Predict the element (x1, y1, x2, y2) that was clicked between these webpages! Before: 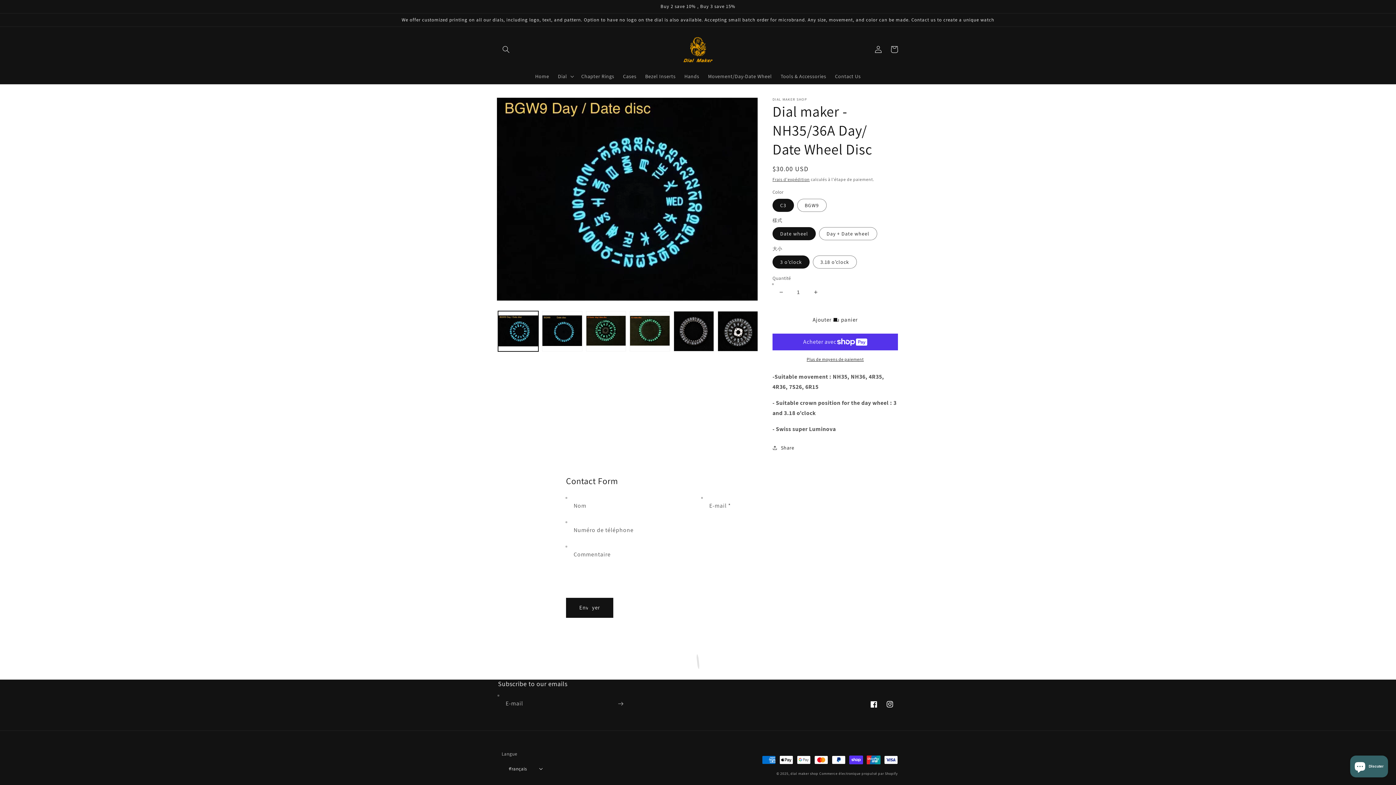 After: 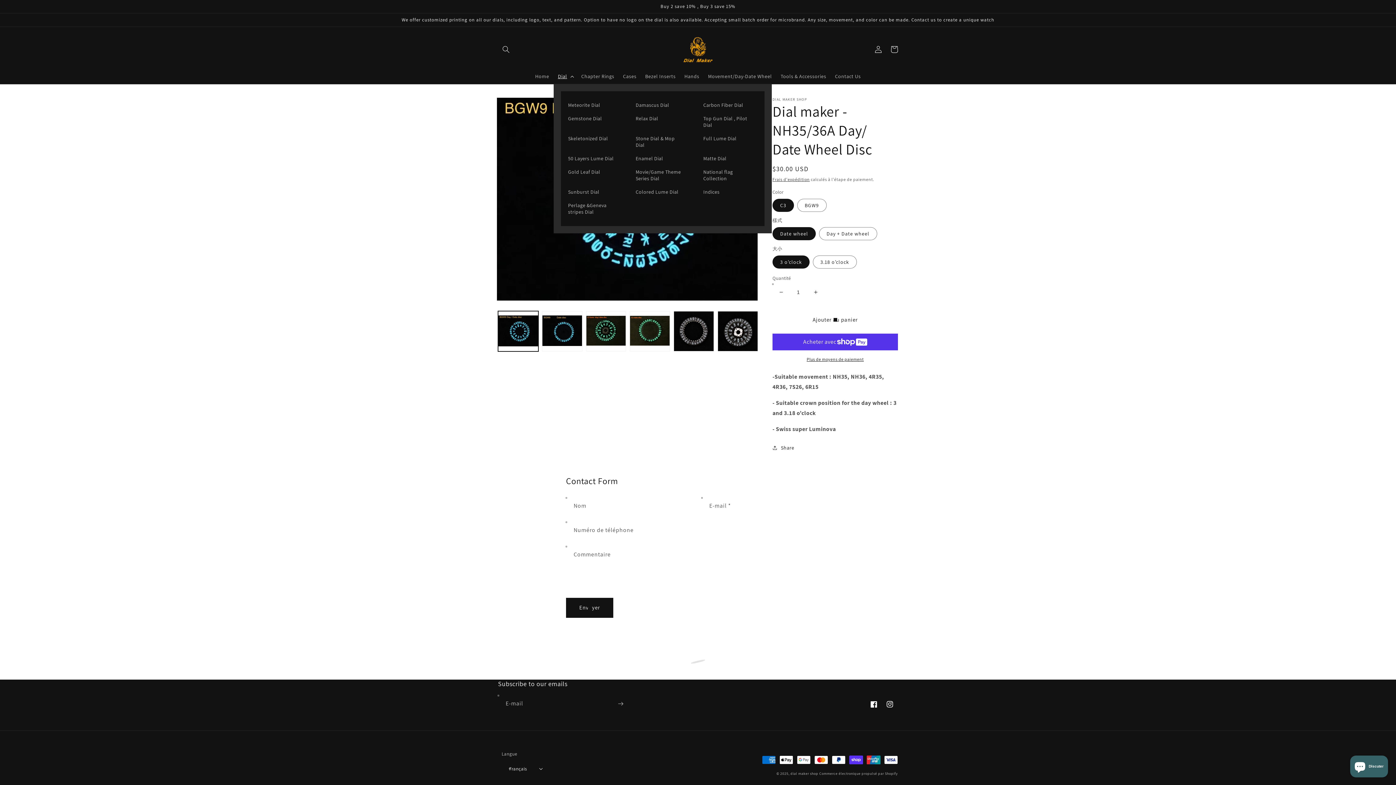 Action: label: Dial bbox: (553, 68, 577, 83)